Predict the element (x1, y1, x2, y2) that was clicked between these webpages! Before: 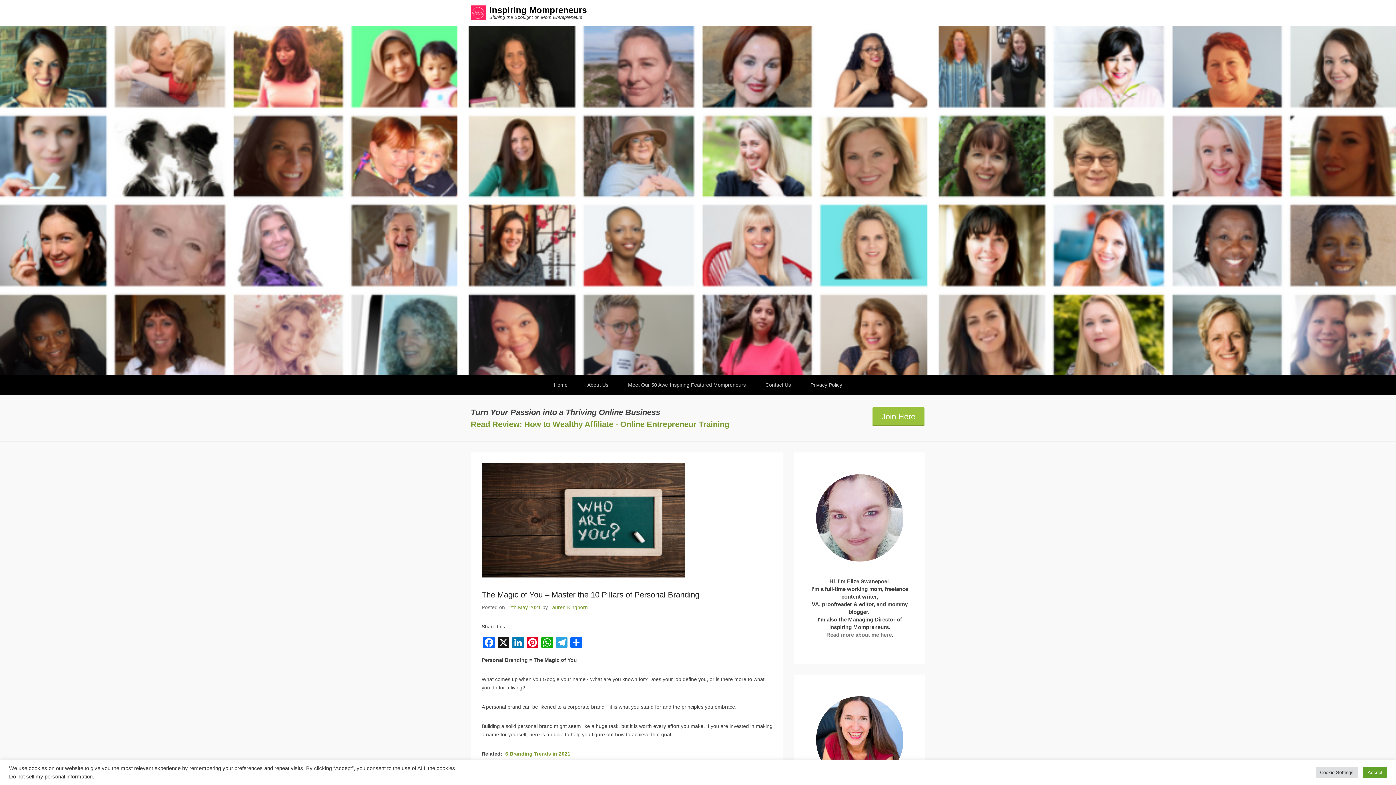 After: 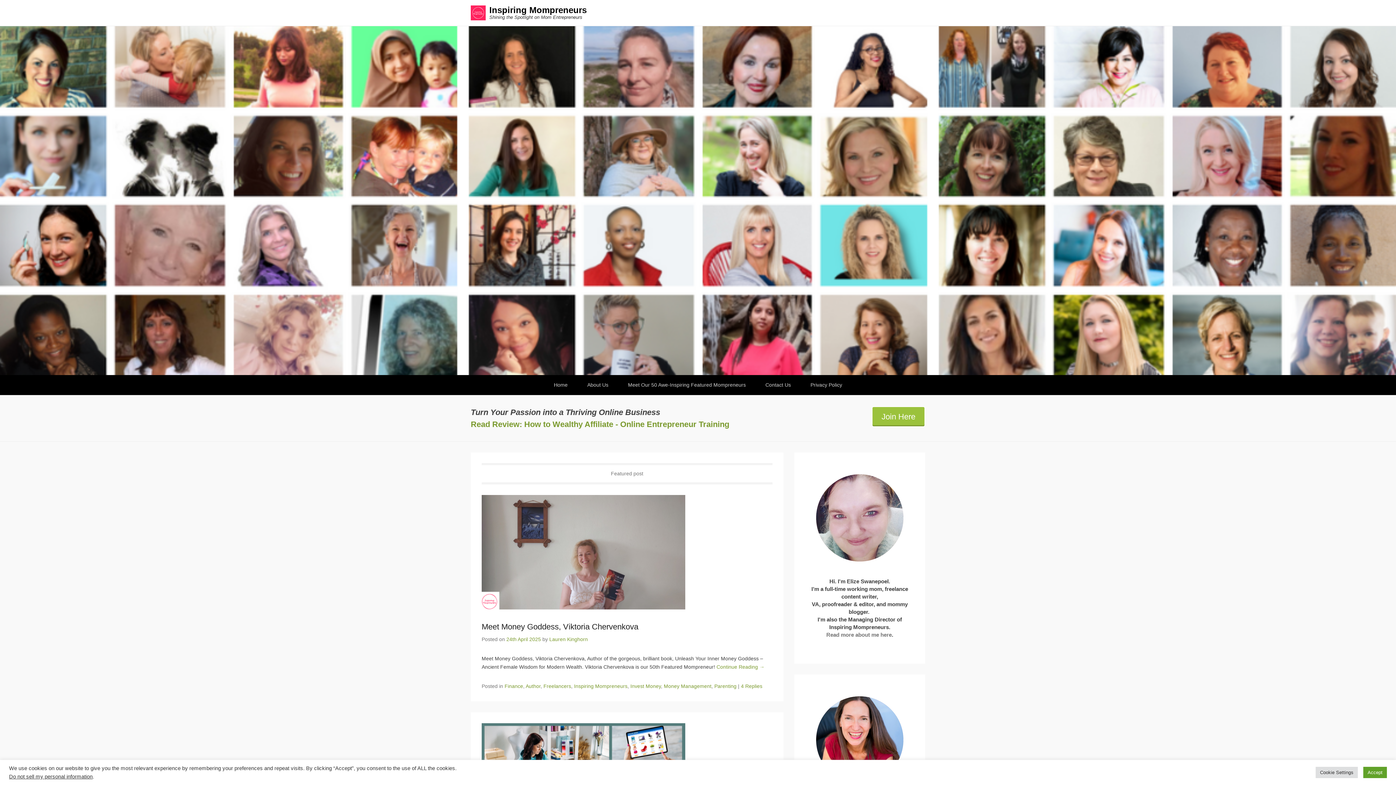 Action: bbox: (544, 375, 576, 395) label: Home